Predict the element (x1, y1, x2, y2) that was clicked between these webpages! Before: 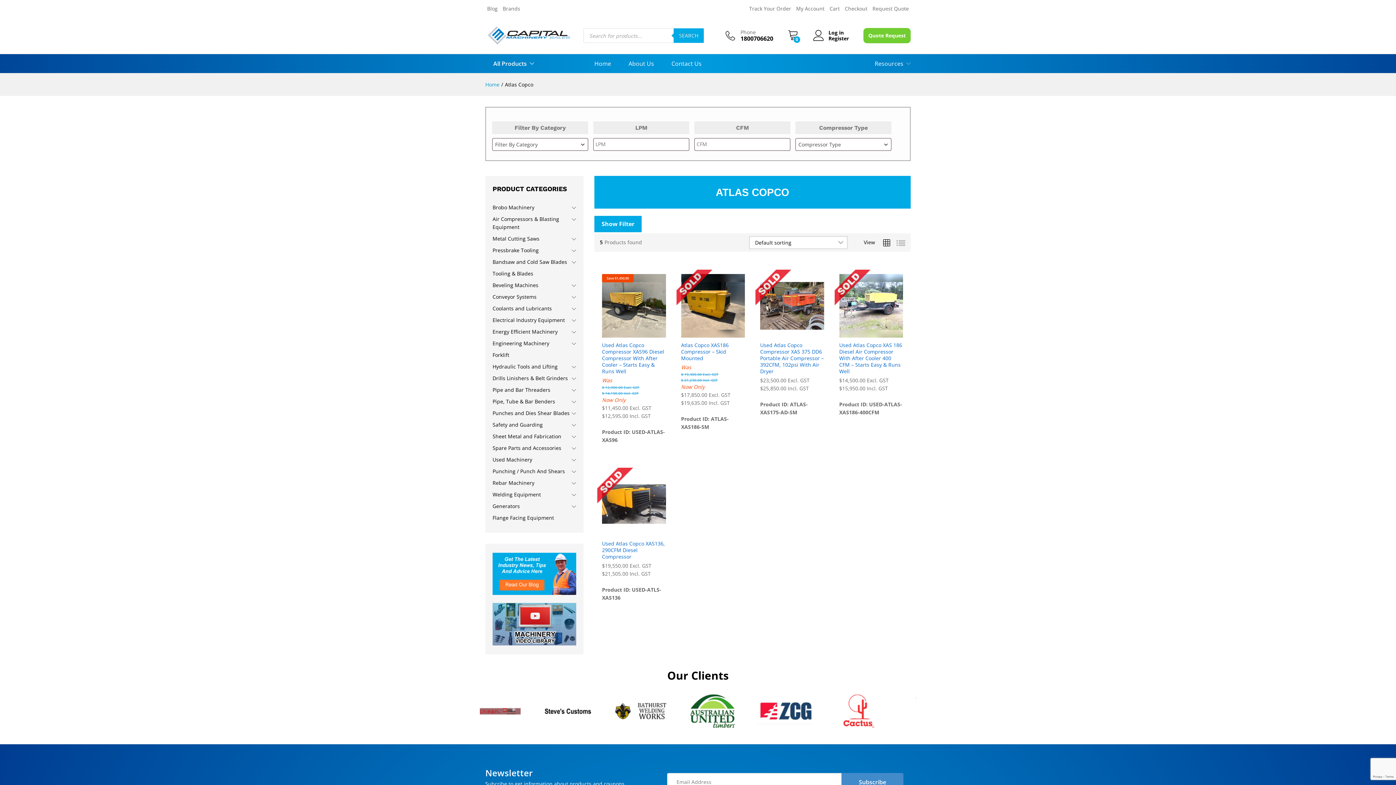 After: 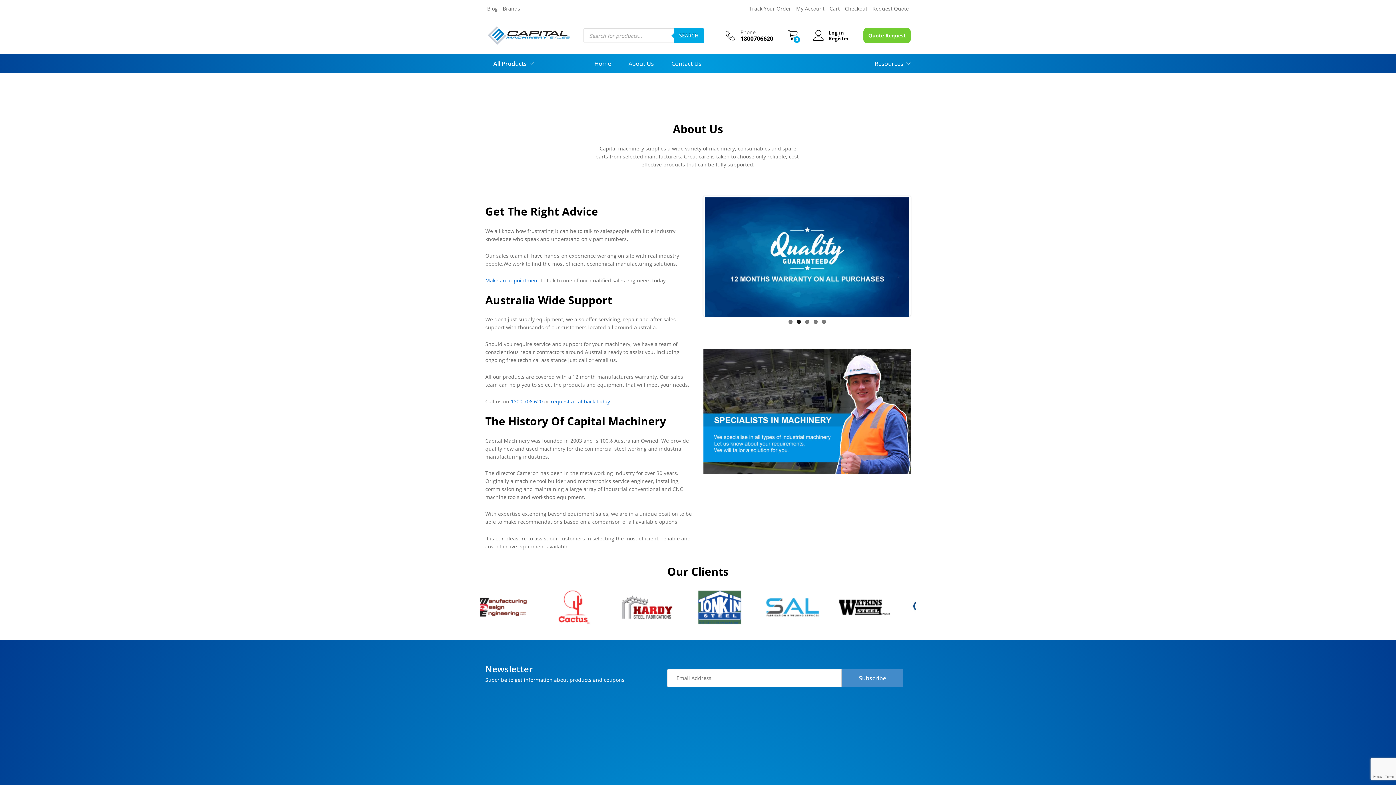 Action: bbox: (628, 60, 654, 66) label: About Us